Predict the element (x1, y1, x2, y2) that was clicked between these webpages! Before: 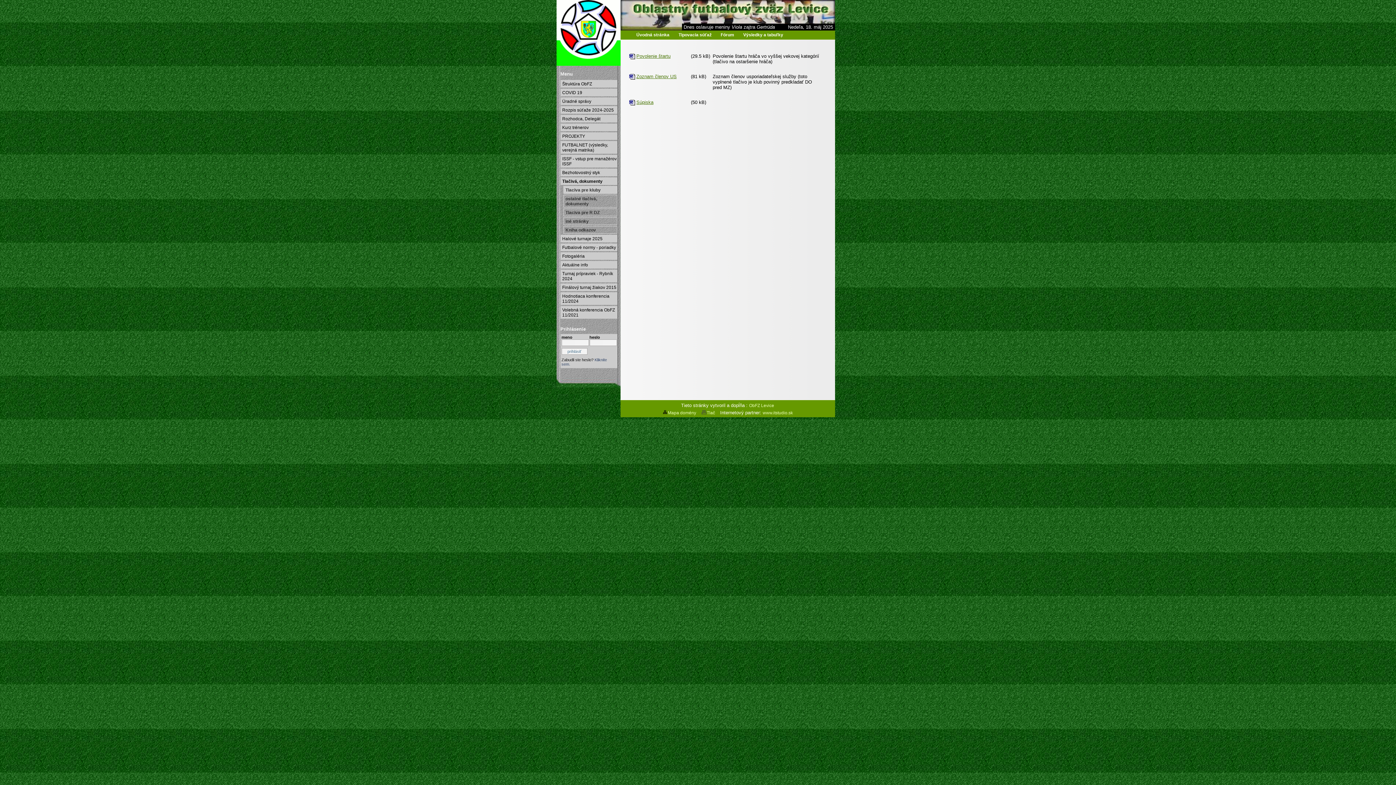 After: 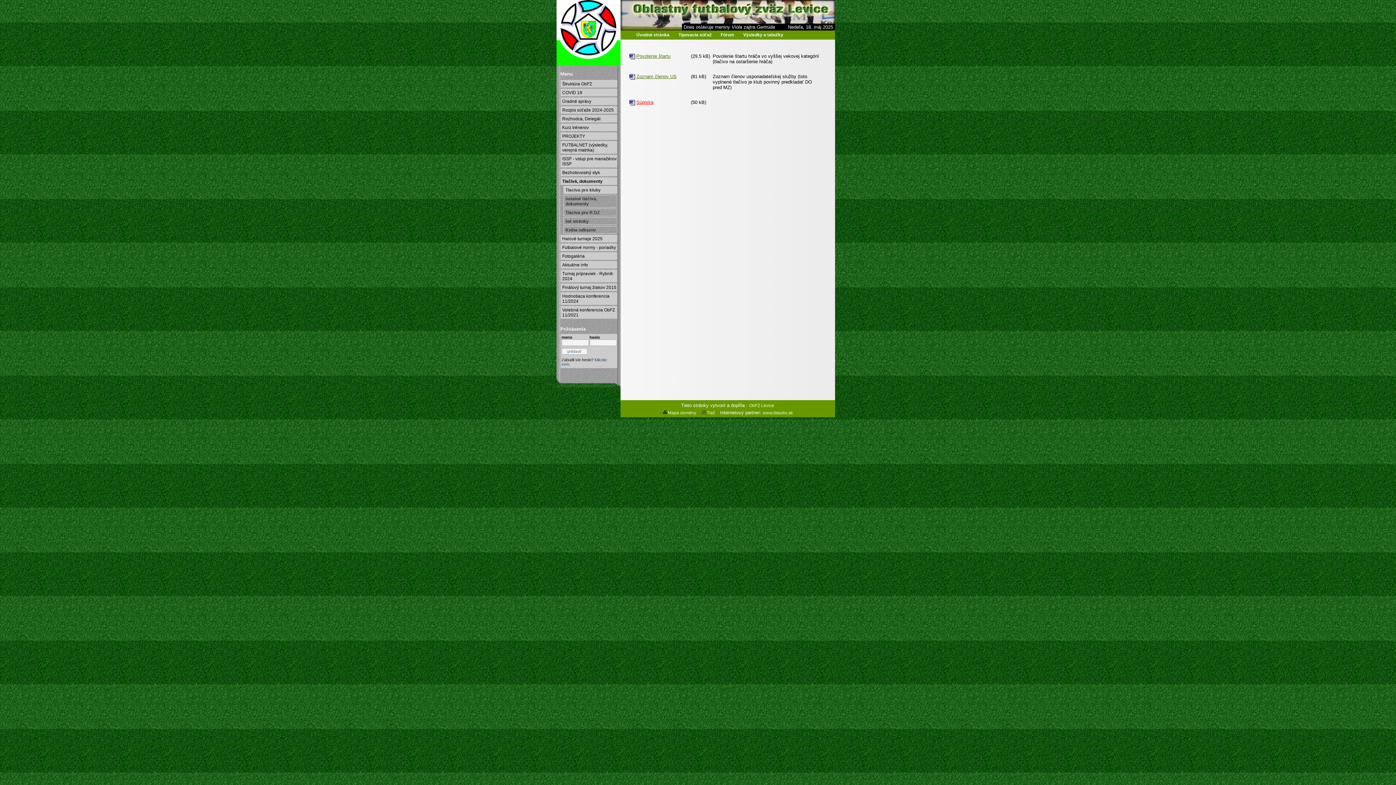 Action: bbox: (636, 99, 653, 105) label: Súpiska